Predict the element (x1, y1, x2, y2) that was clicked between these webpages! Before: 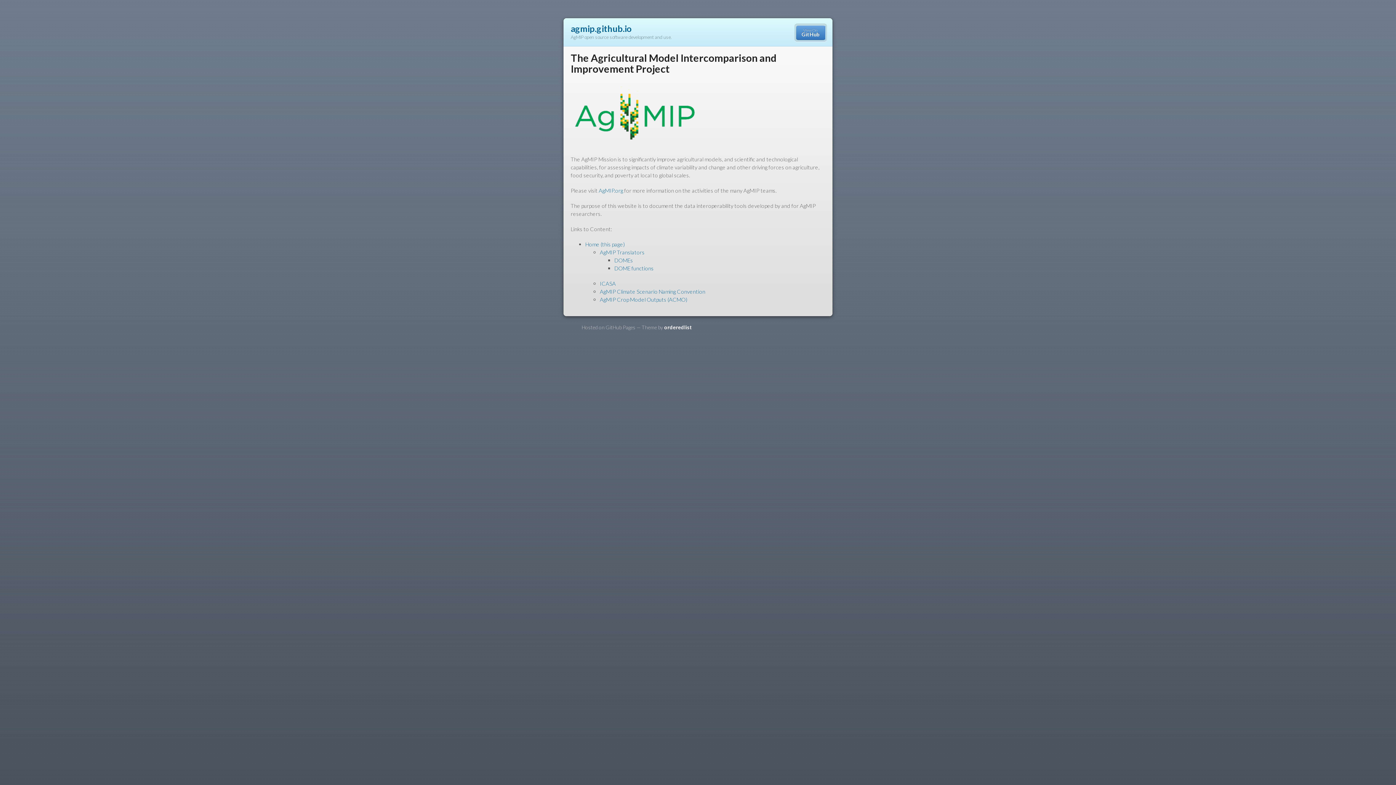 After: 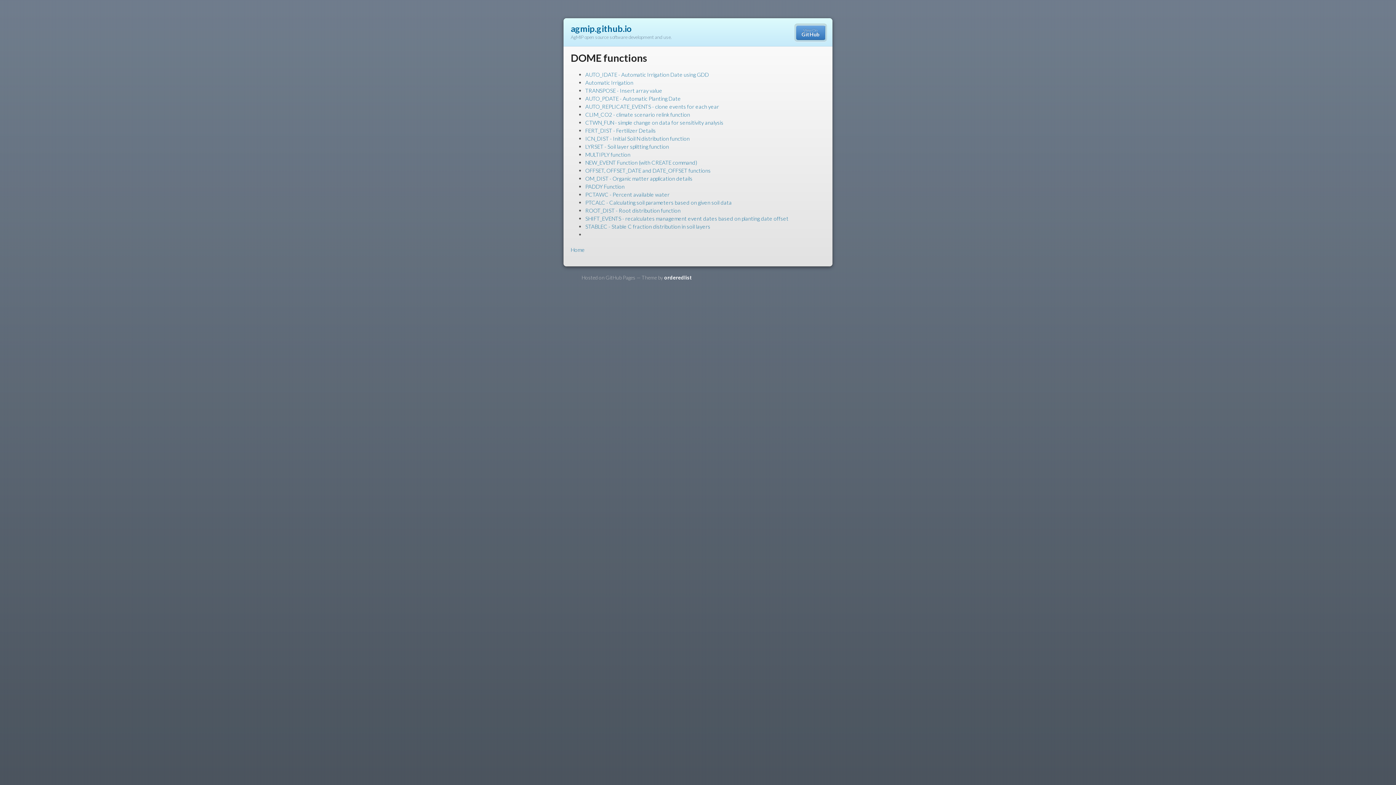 Action: bbox: (614, 265, 653, 271) label: DOME functions